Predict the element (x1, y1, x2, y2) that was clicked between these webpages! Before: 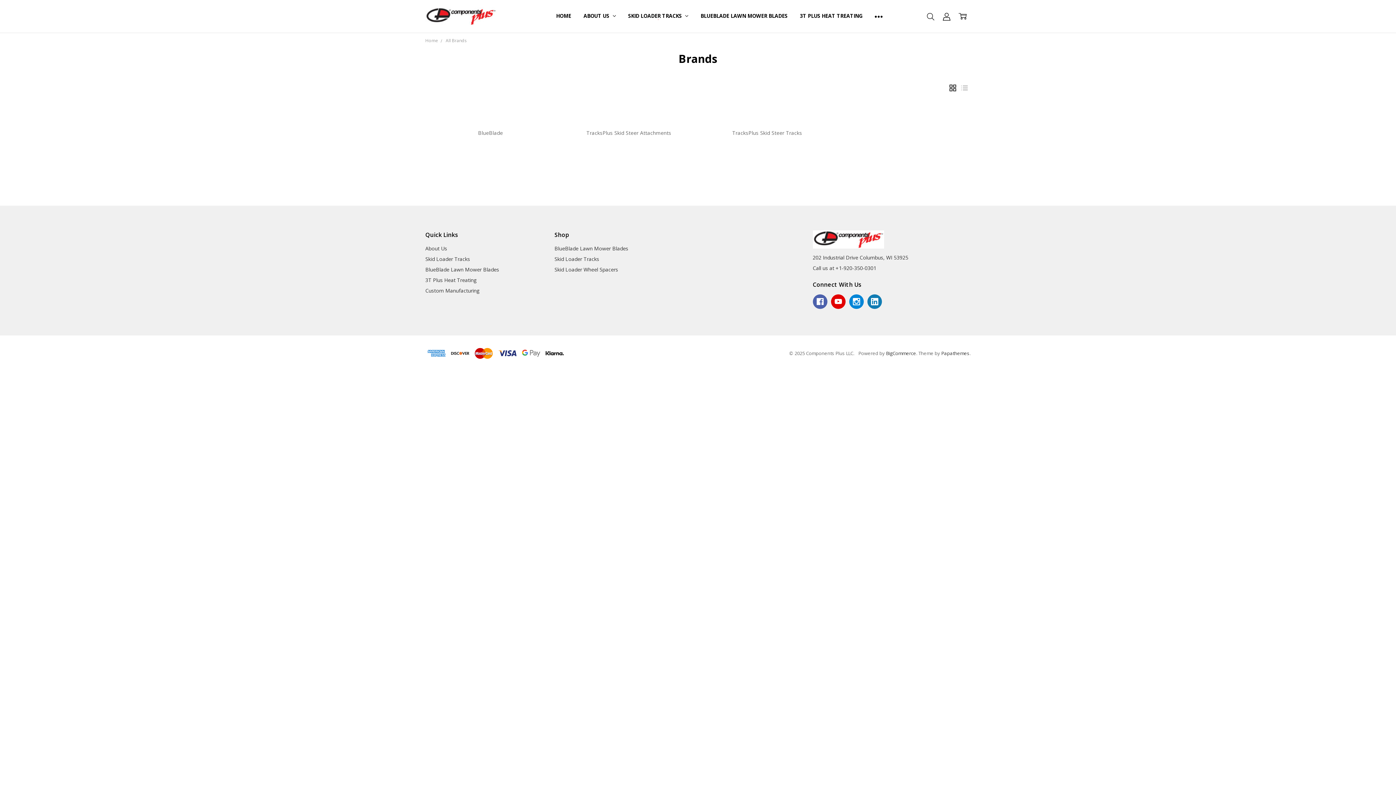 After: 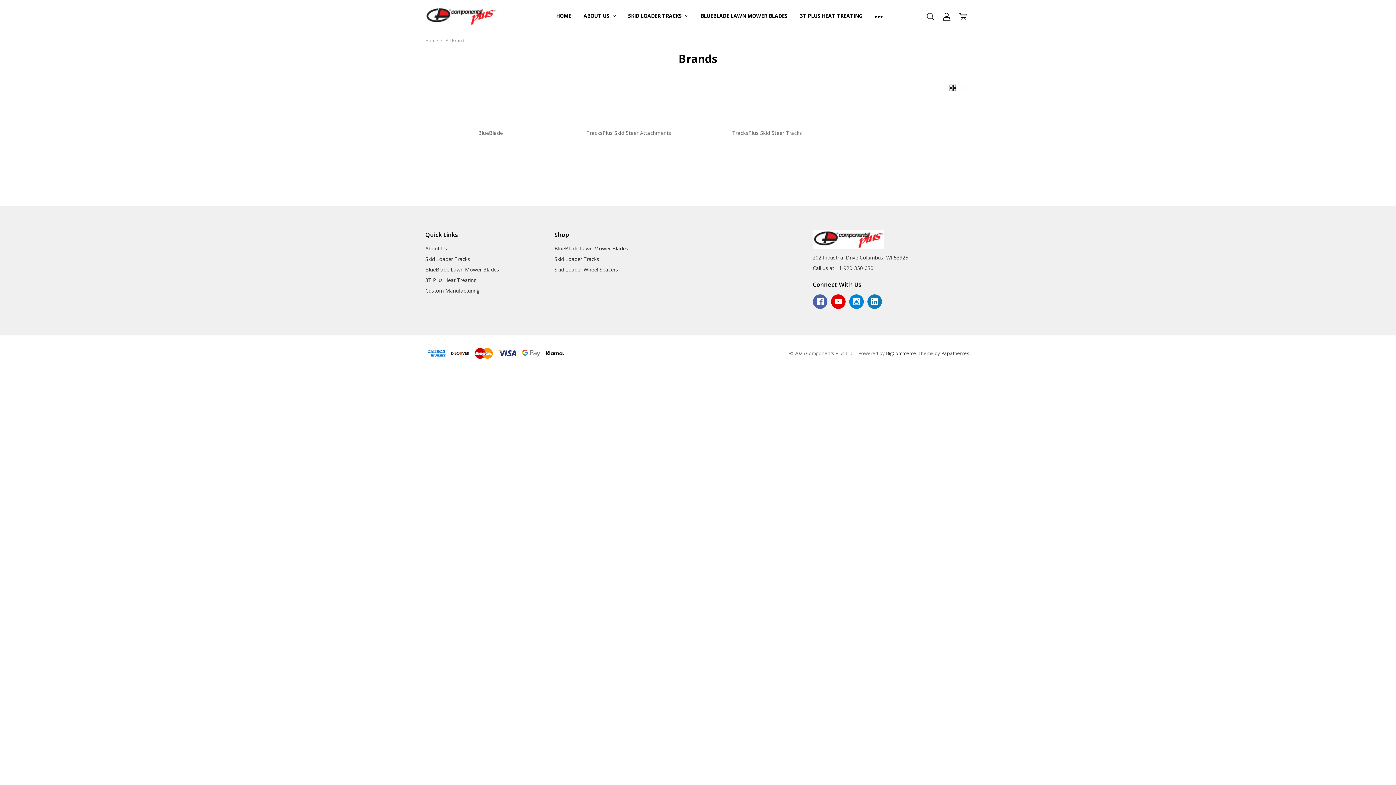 Action: label: All Brands bbox: (445, 37, 466, 43)